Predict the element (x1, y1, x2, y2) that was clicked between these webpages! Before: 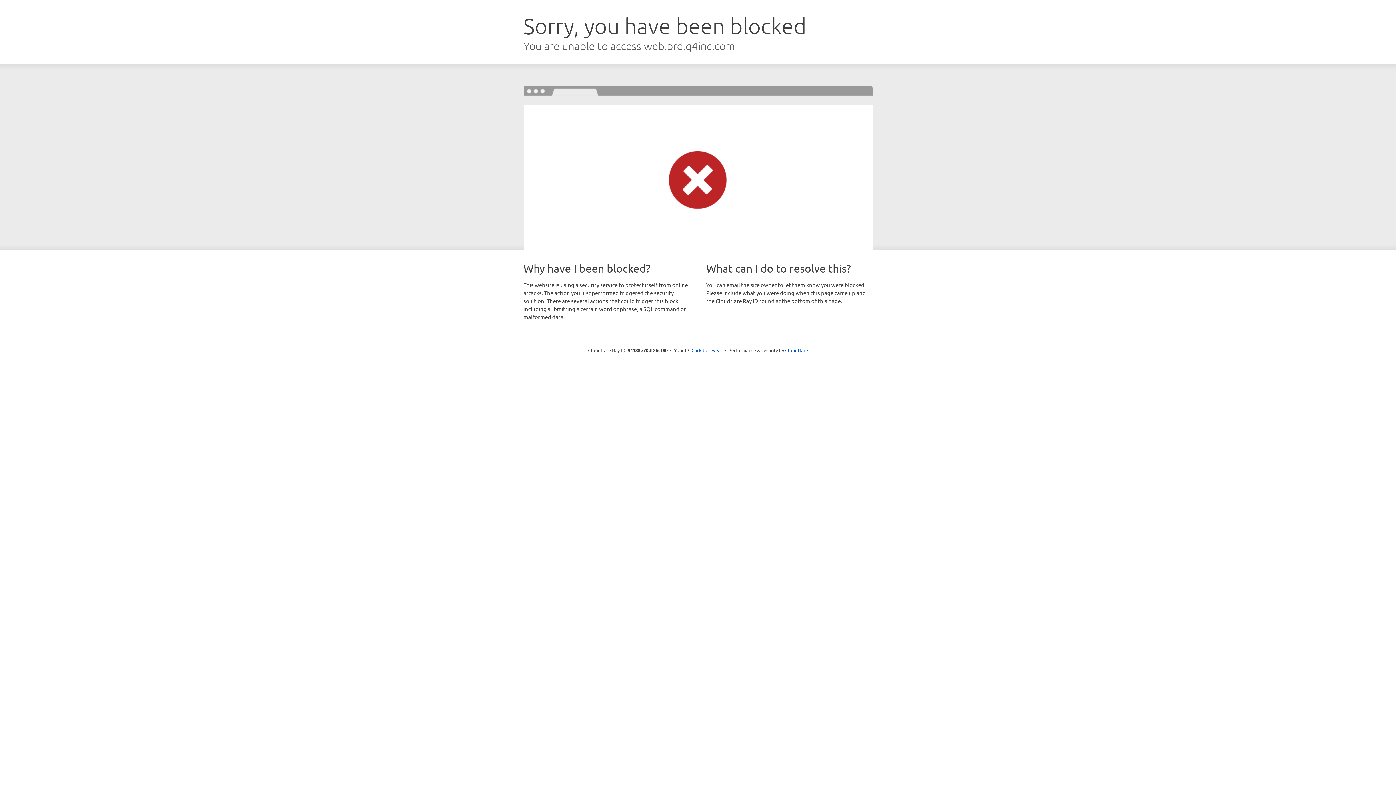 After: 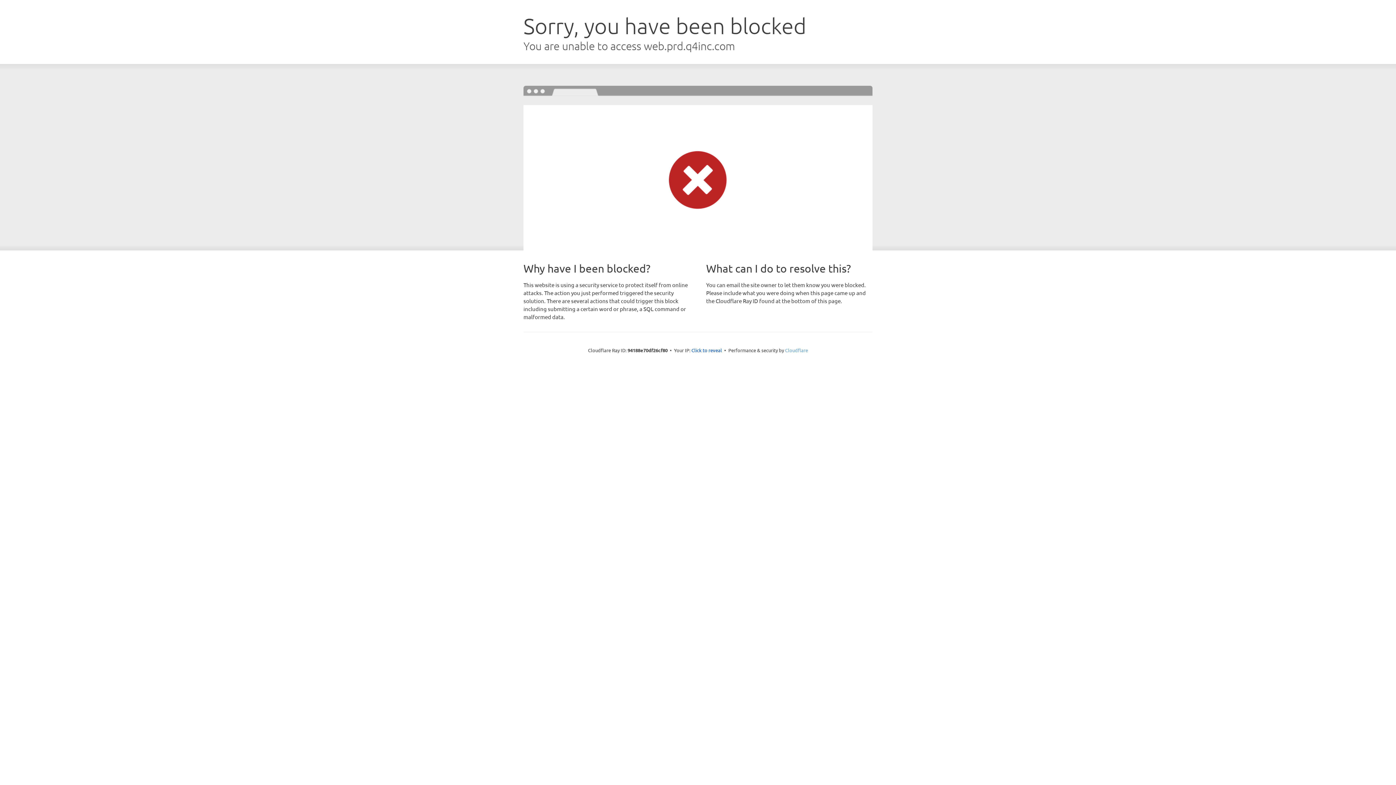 Action: label: Cloudflare bbox: (785, 347, 808, 353)